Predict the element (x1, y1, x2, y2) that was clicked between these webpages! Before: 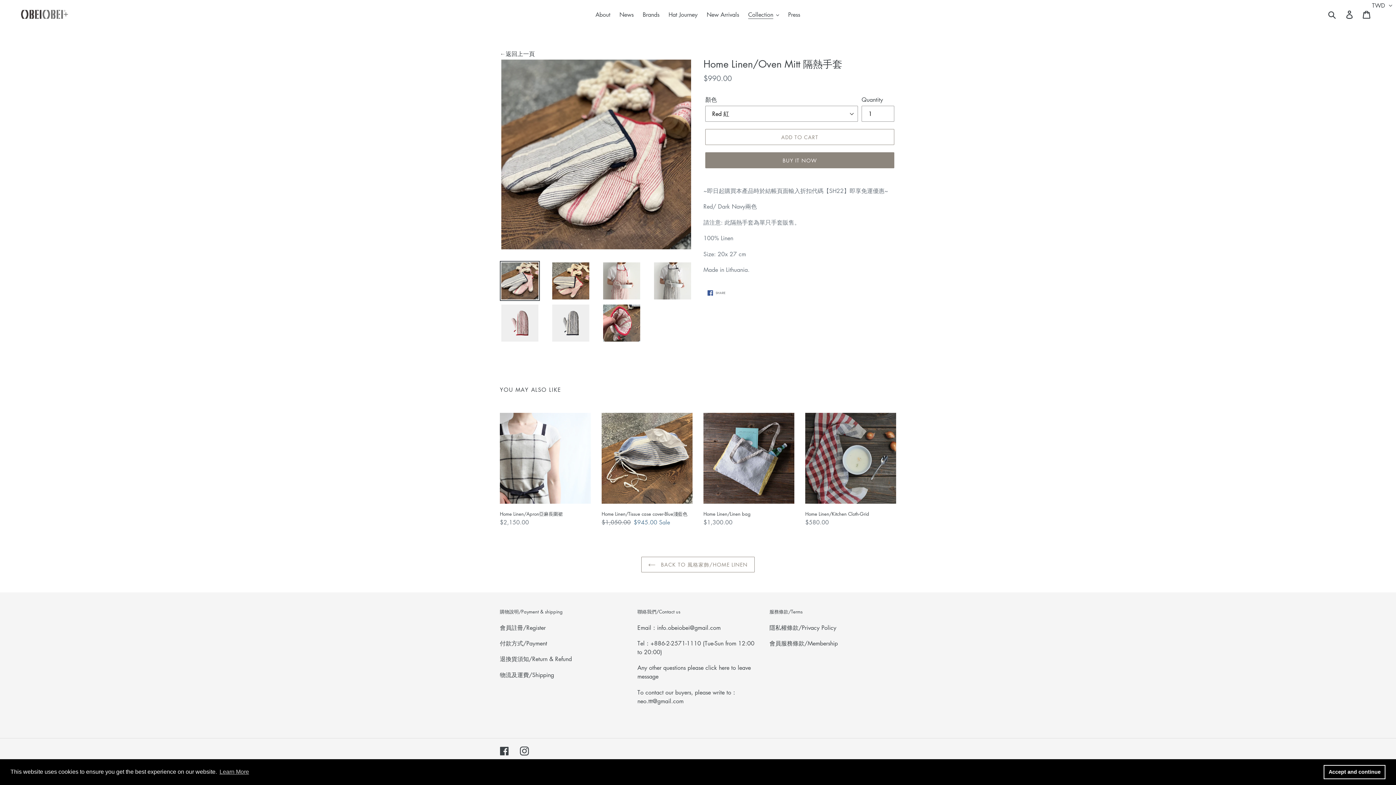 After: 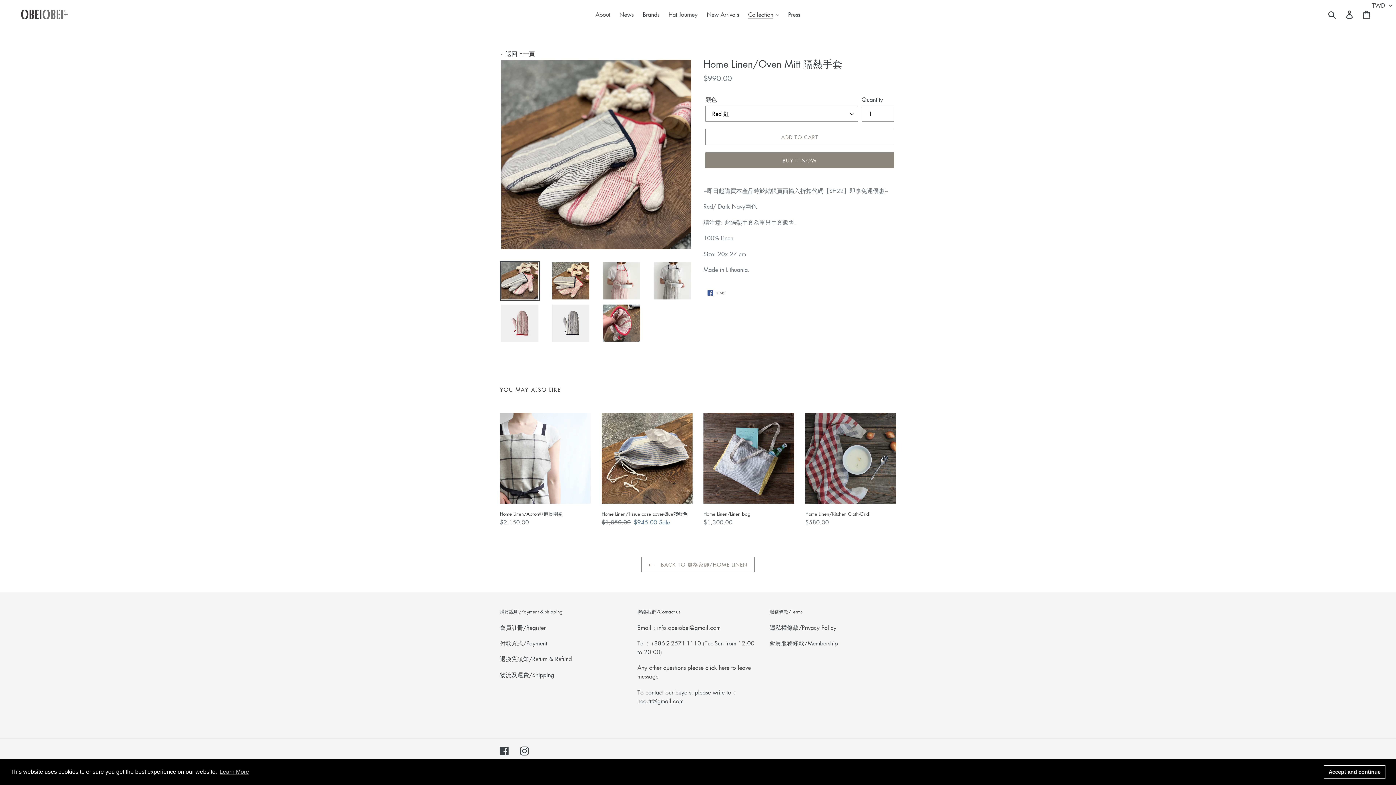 Action: bbox: (500, 261, 540, 301)